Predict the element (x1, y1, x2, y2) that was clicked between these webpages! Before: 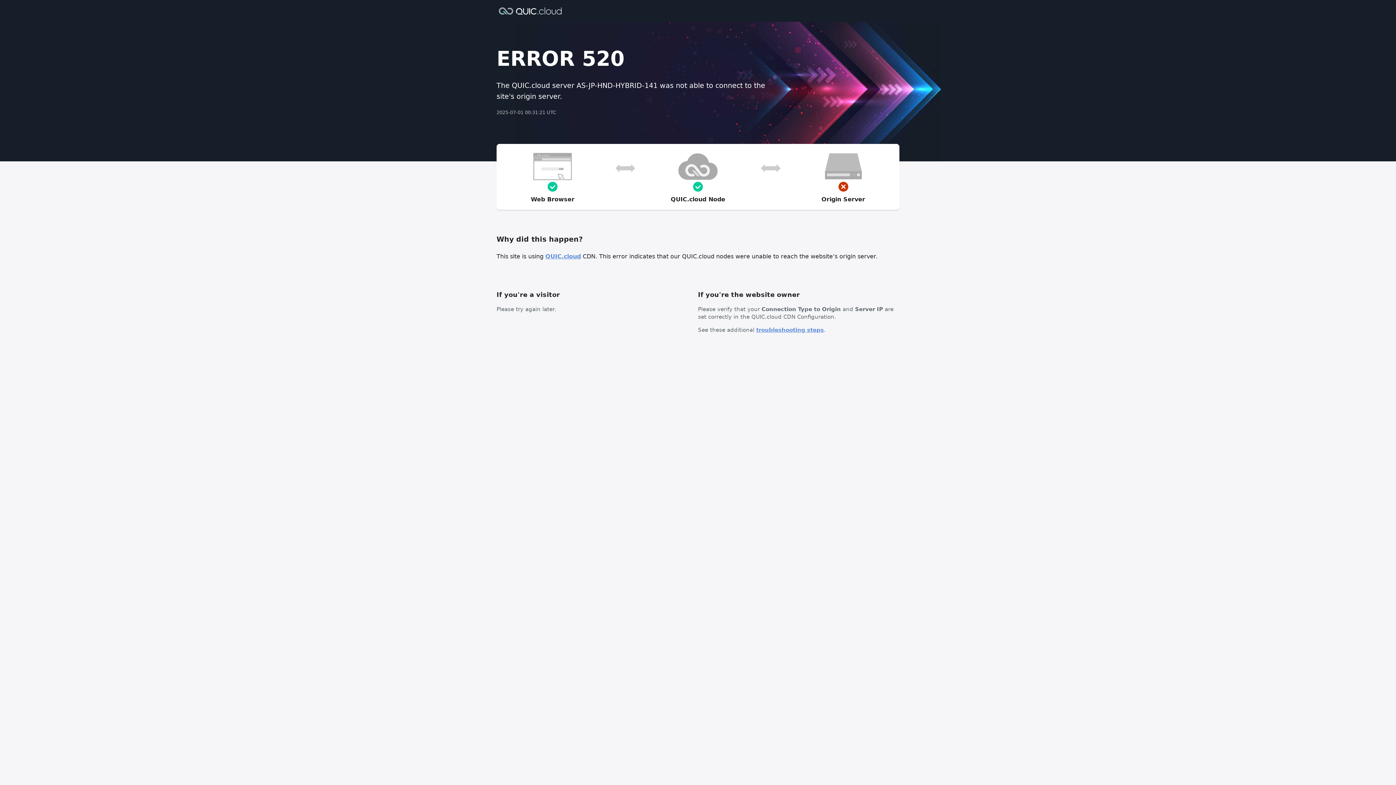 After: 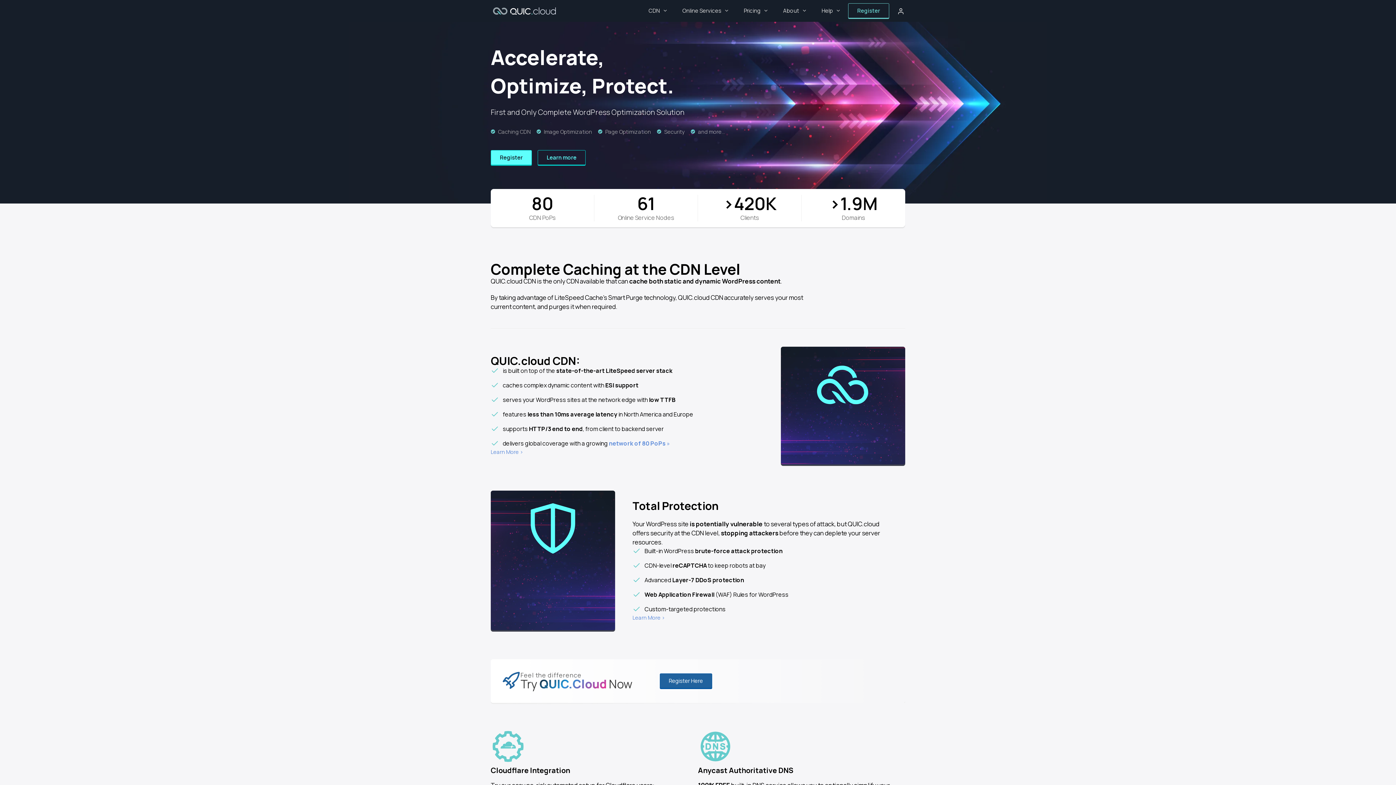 Action: label: QUIC.cloud bbox: (545, 253, 581, 260)